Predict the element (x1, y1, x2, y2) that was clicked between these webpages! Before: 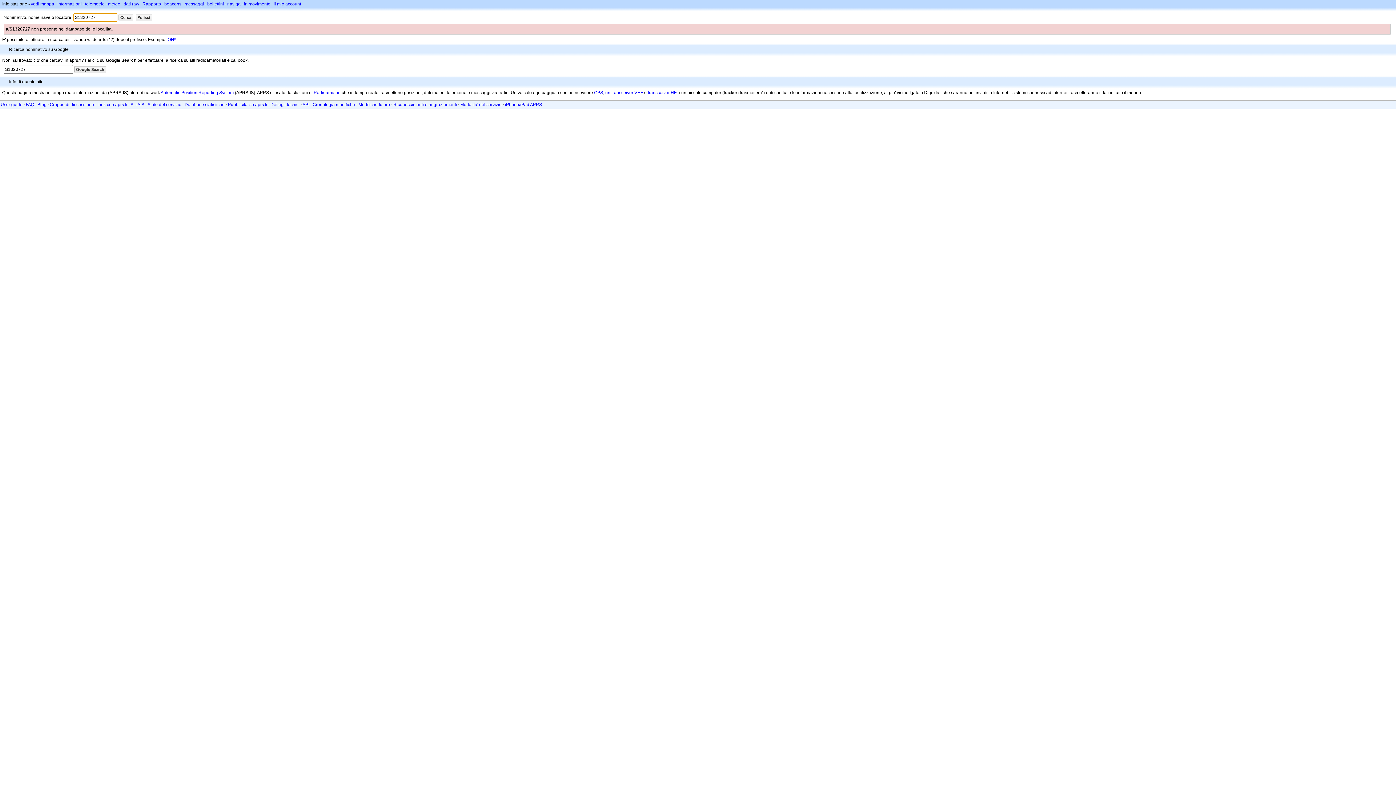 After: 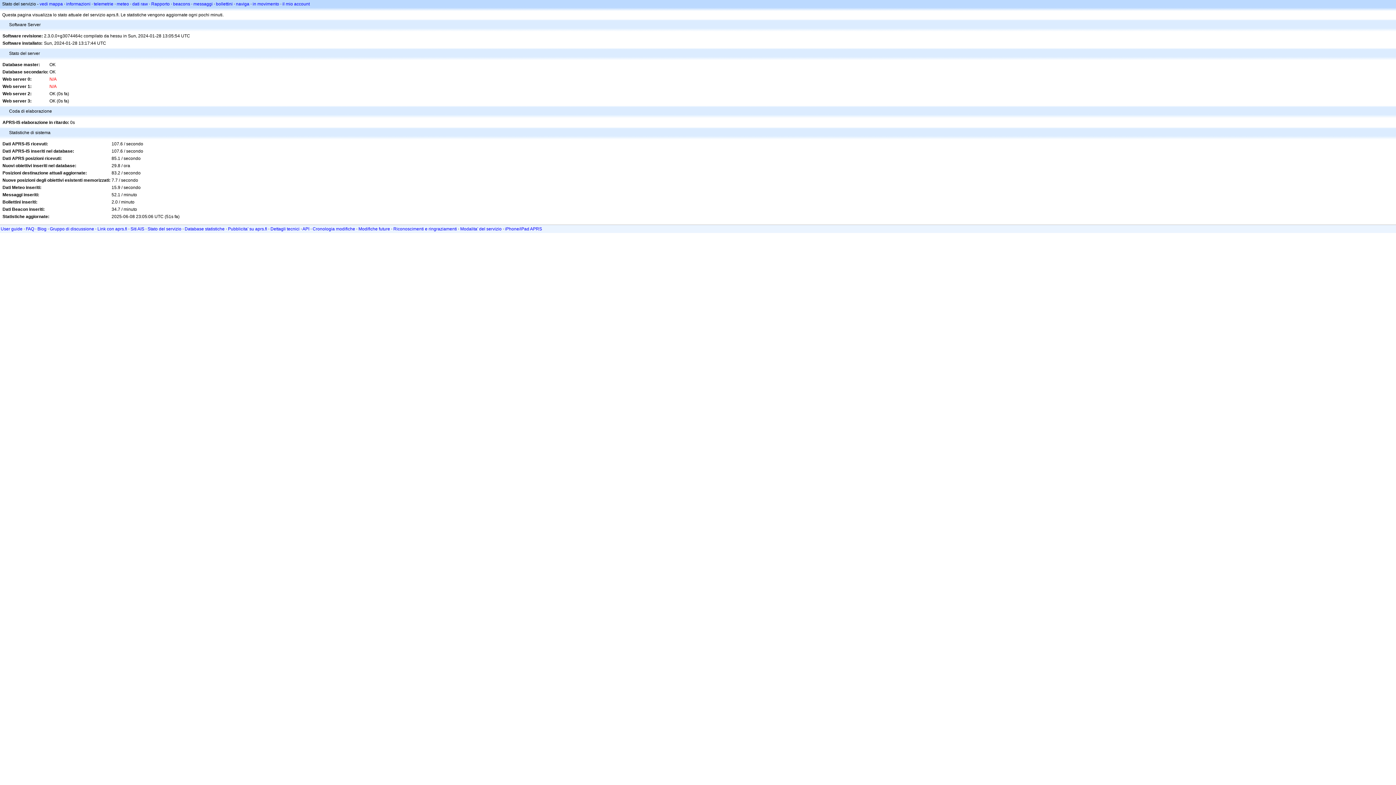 Action: bbox: (147, 102, 181, 107) label: Stato del servizio